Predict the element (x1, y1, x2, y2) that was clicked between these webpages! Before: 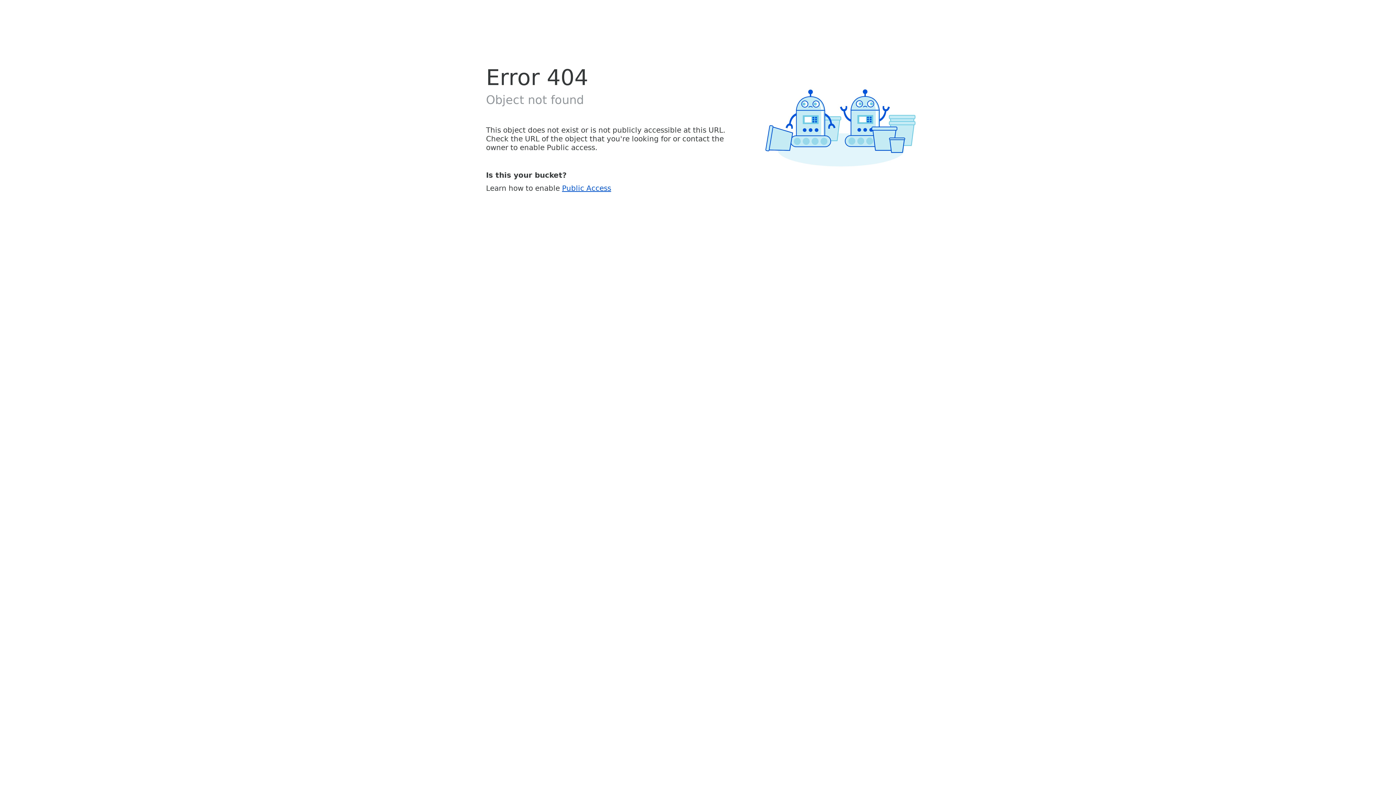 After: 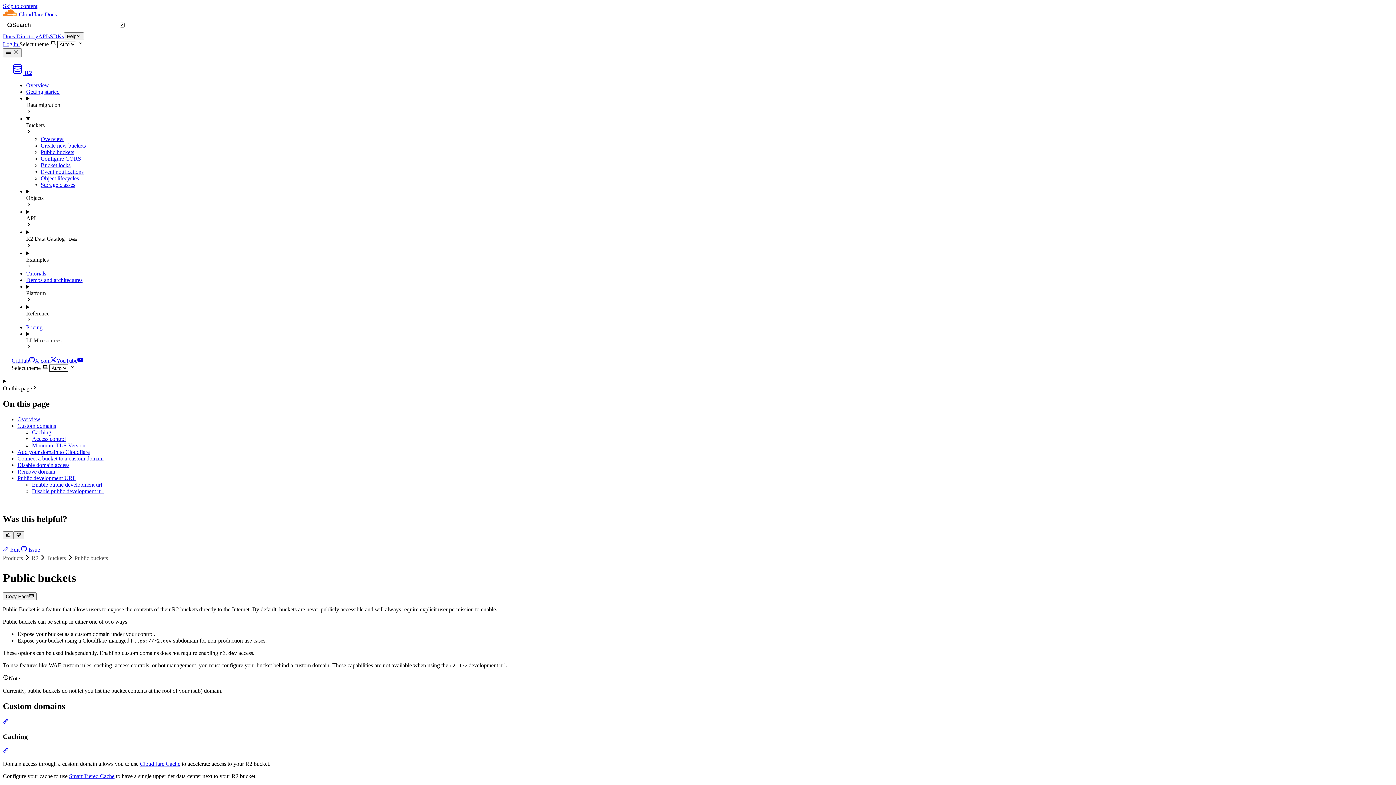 Action: label: Public Access bbox: (562, 183, 611, 192)